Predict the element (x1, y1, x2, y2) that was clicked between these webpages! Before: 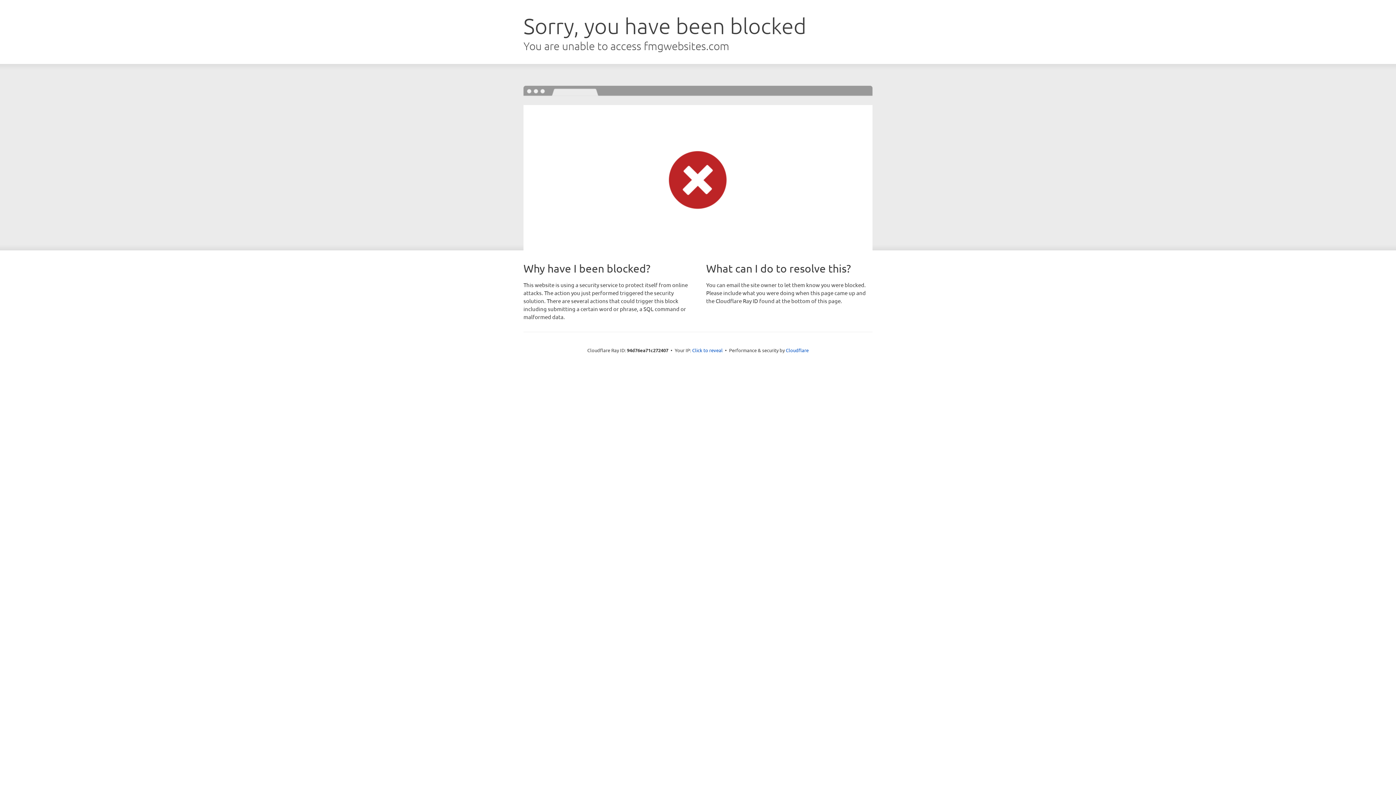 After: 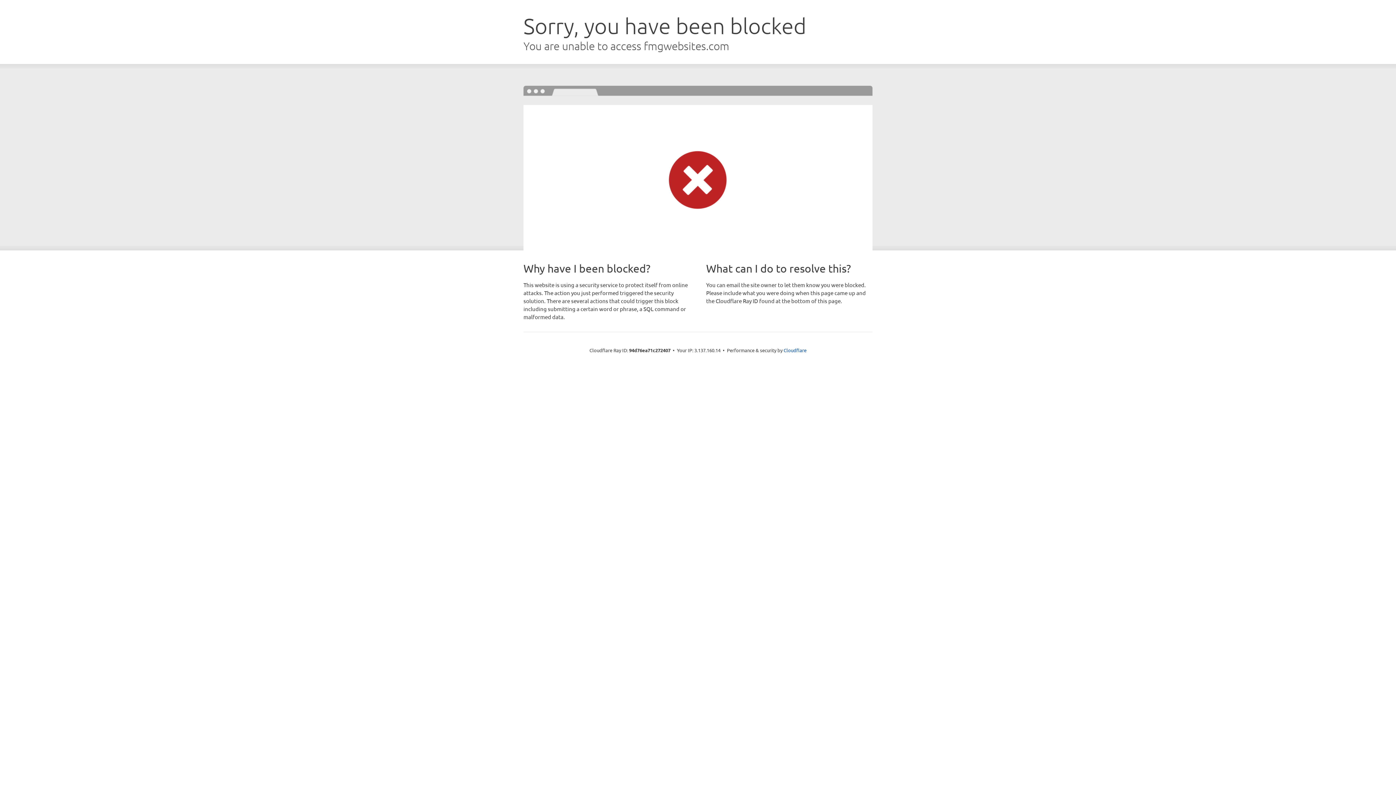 Action: bbox: (692, 346, 722, 353) label: Click to reveal